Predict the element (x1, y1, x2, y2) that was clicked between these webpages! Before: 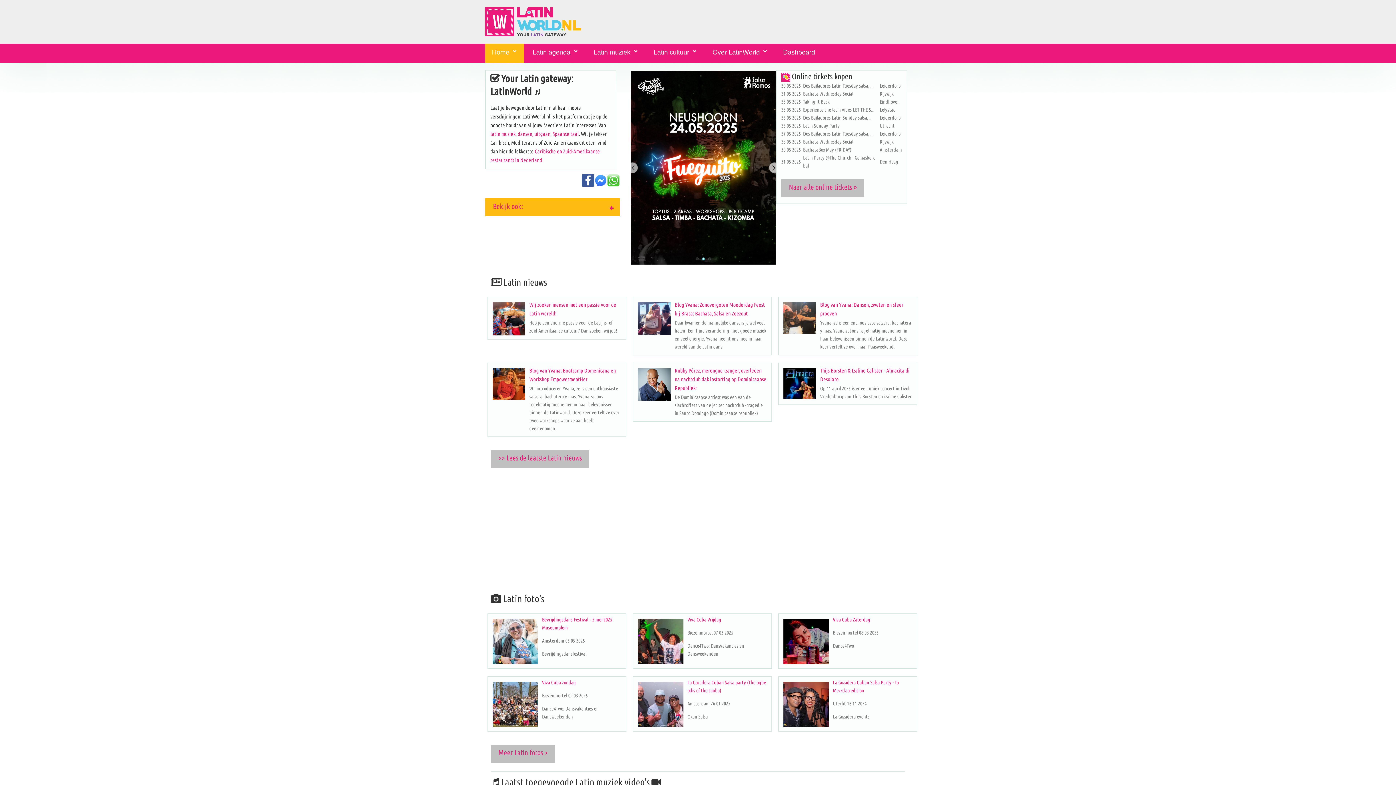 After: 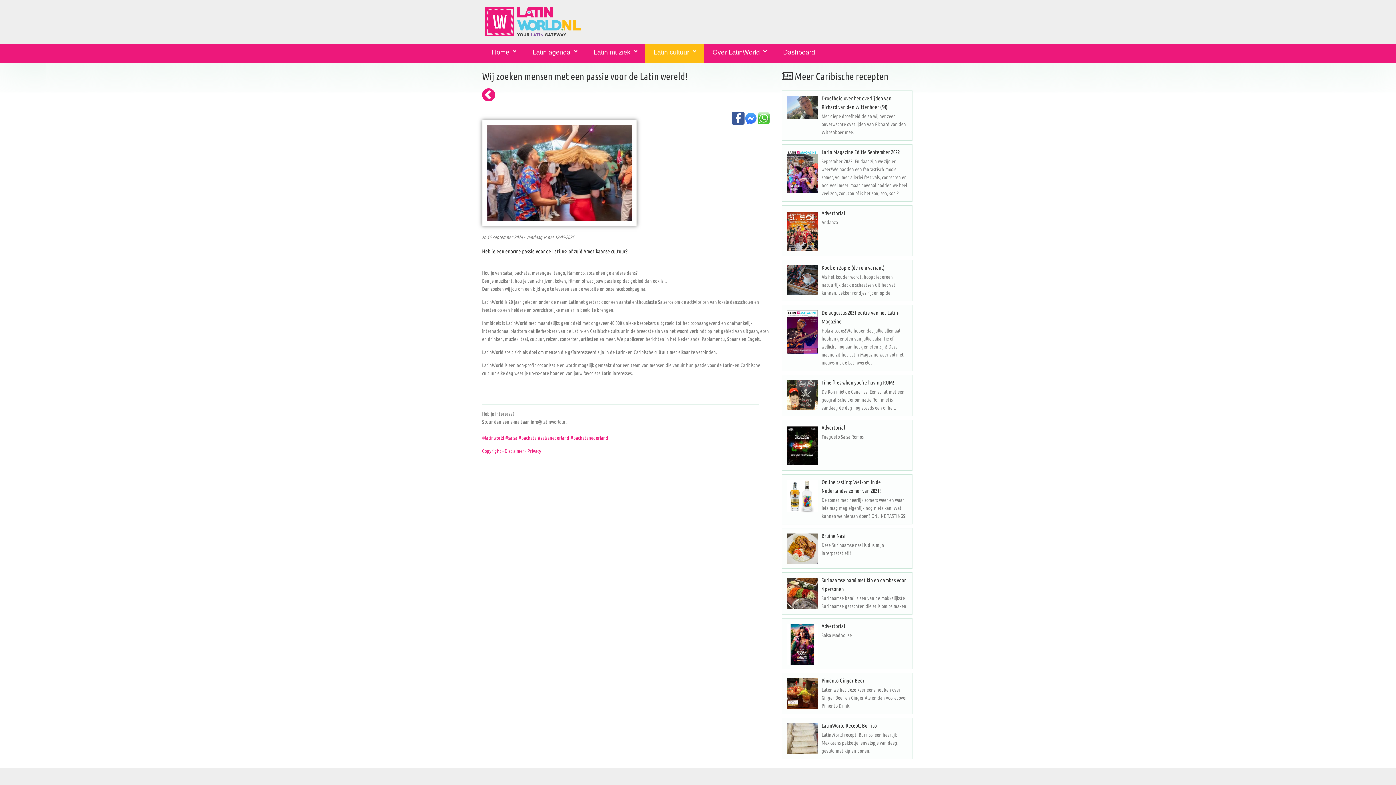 Action: bbox: (492, 302, 525, 335)